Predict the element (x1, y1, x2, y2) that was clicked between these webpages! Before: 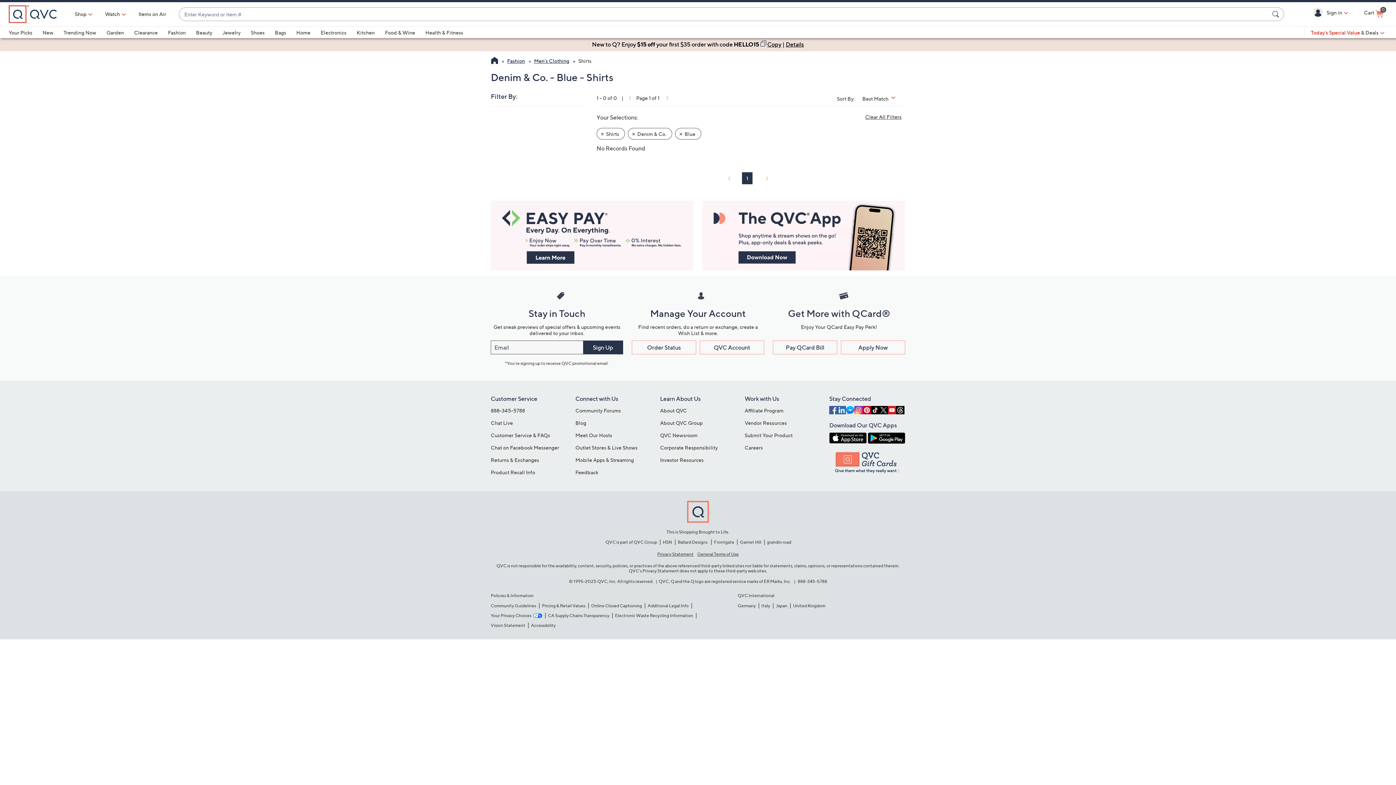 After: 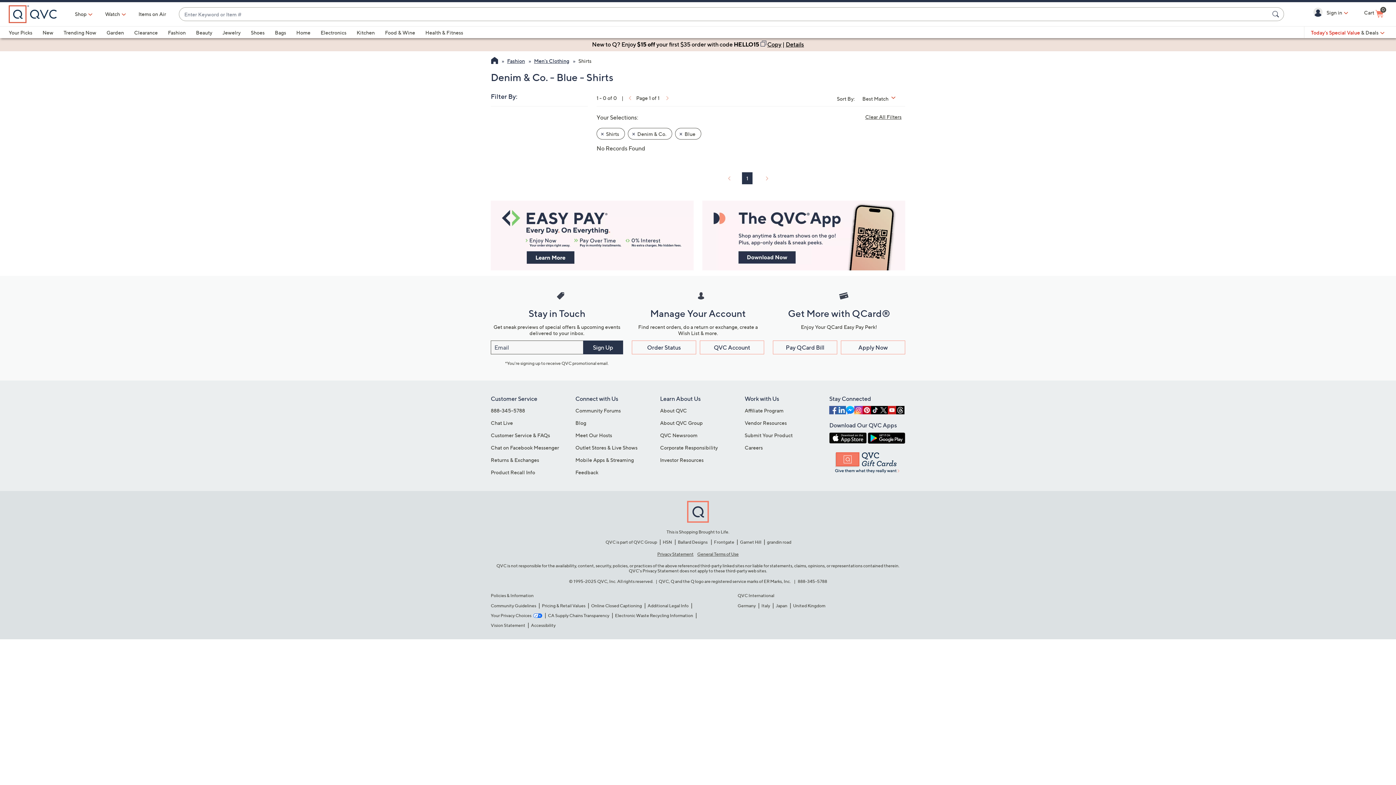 Action: bbox: (888, 406, 896, 414)